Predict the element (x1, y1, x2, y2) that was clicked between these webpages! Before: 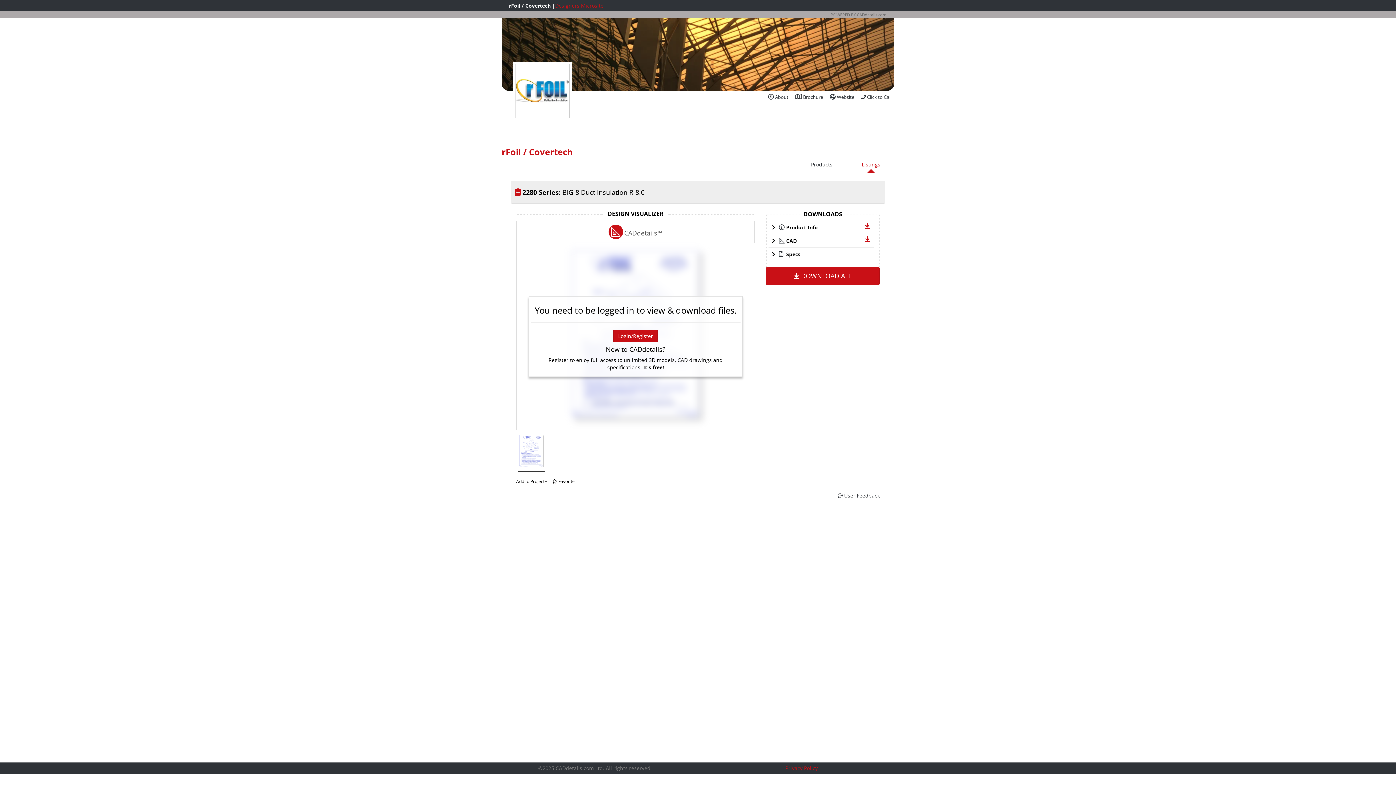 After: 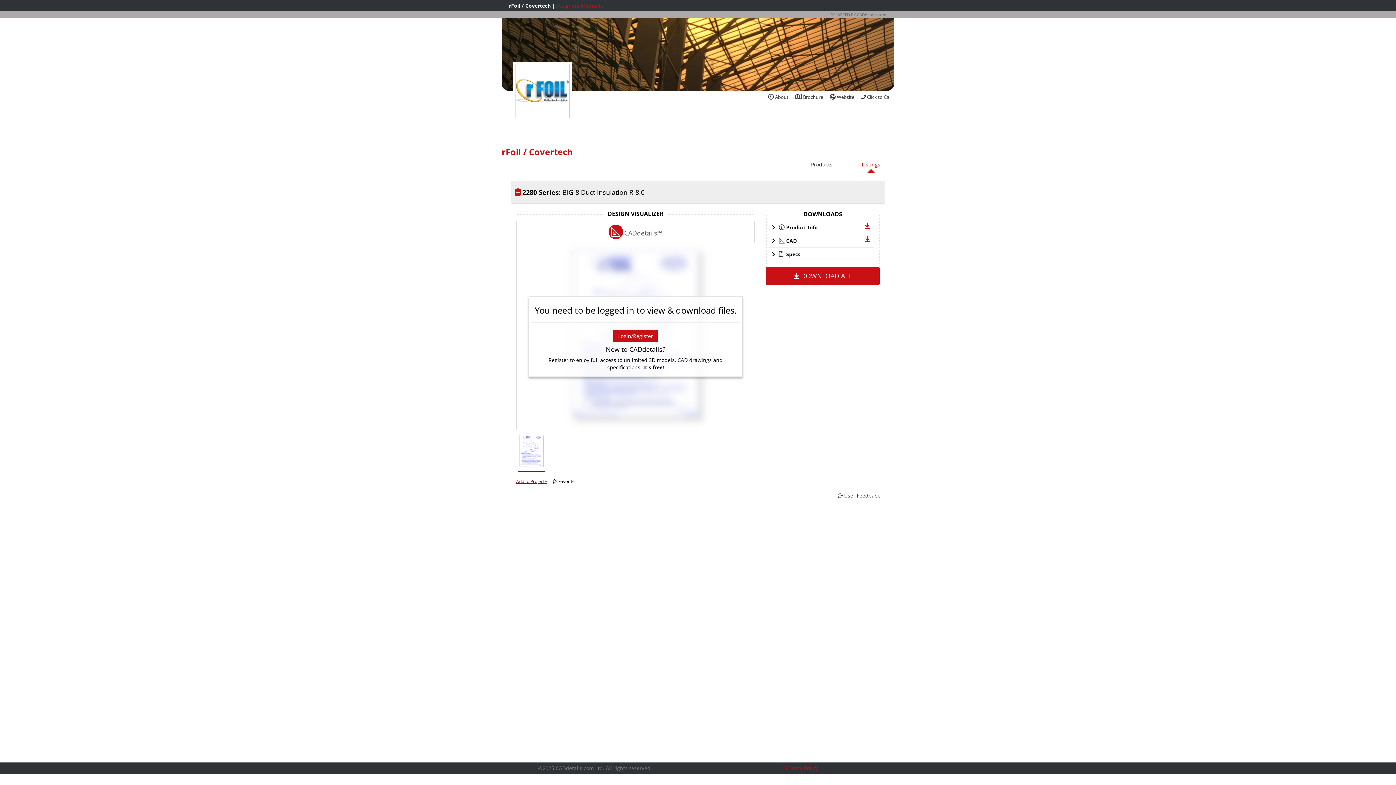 Action: bbox: (516, 474, 550, 484) label: Add to Project+